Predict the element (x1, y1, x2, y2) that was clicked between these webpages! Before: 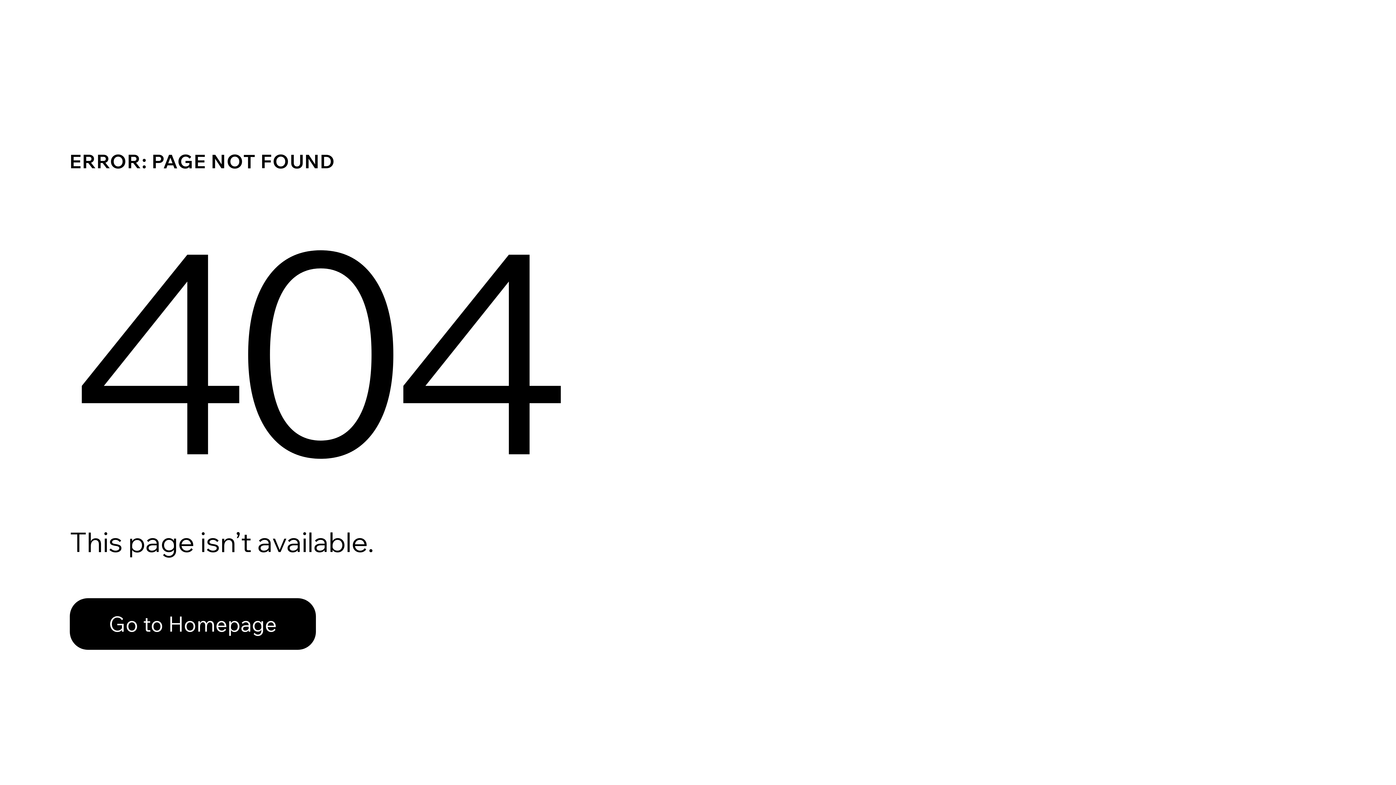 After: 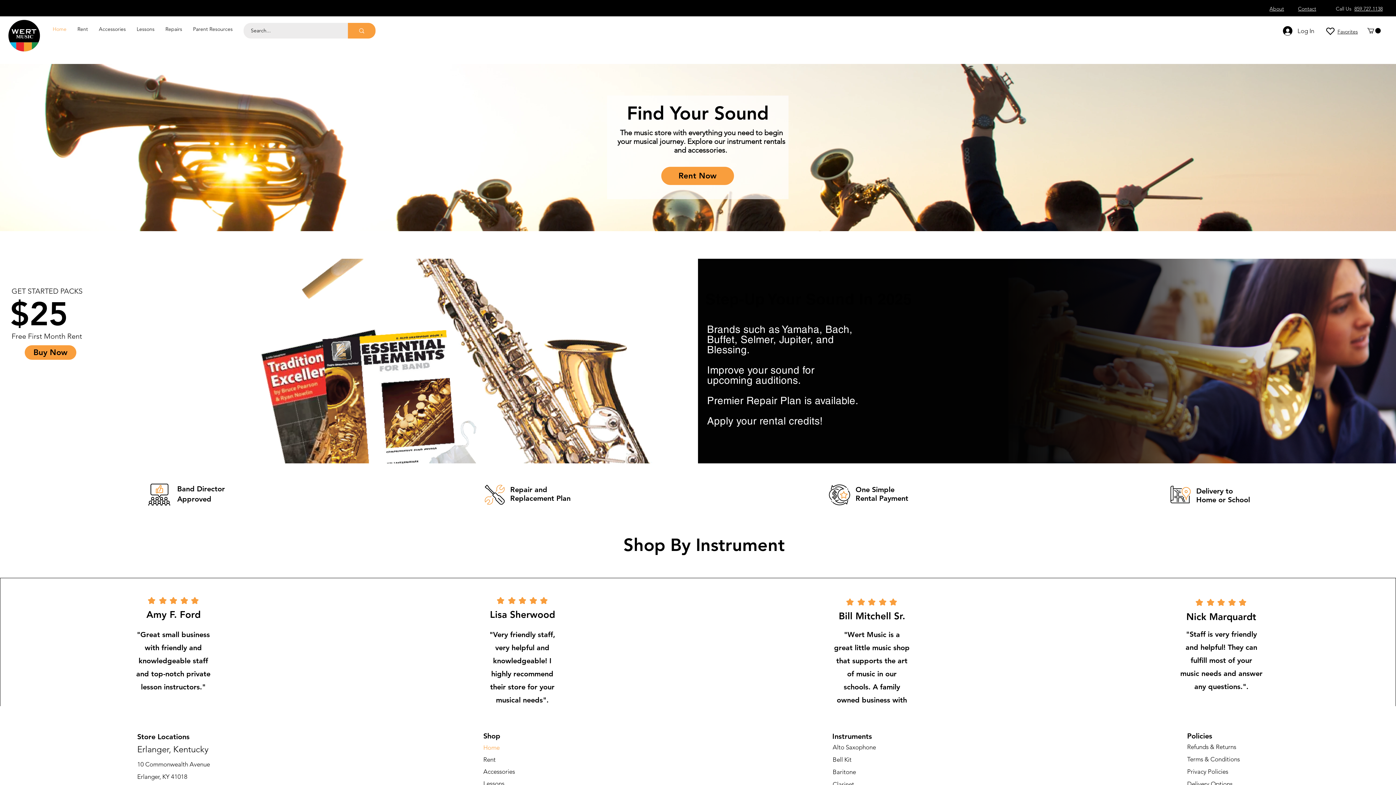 Action: bbox: (69, 582, 768, 659) label: Go to Homepage